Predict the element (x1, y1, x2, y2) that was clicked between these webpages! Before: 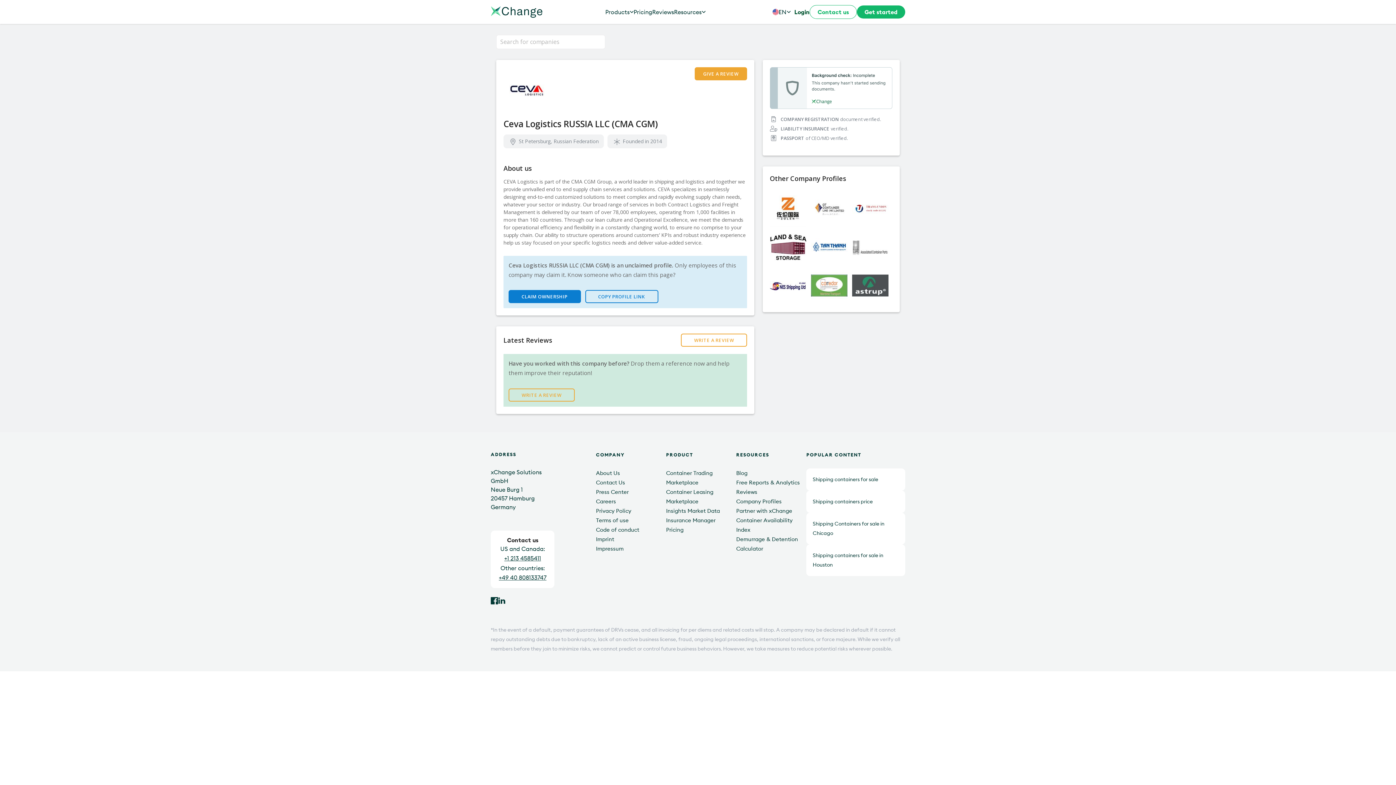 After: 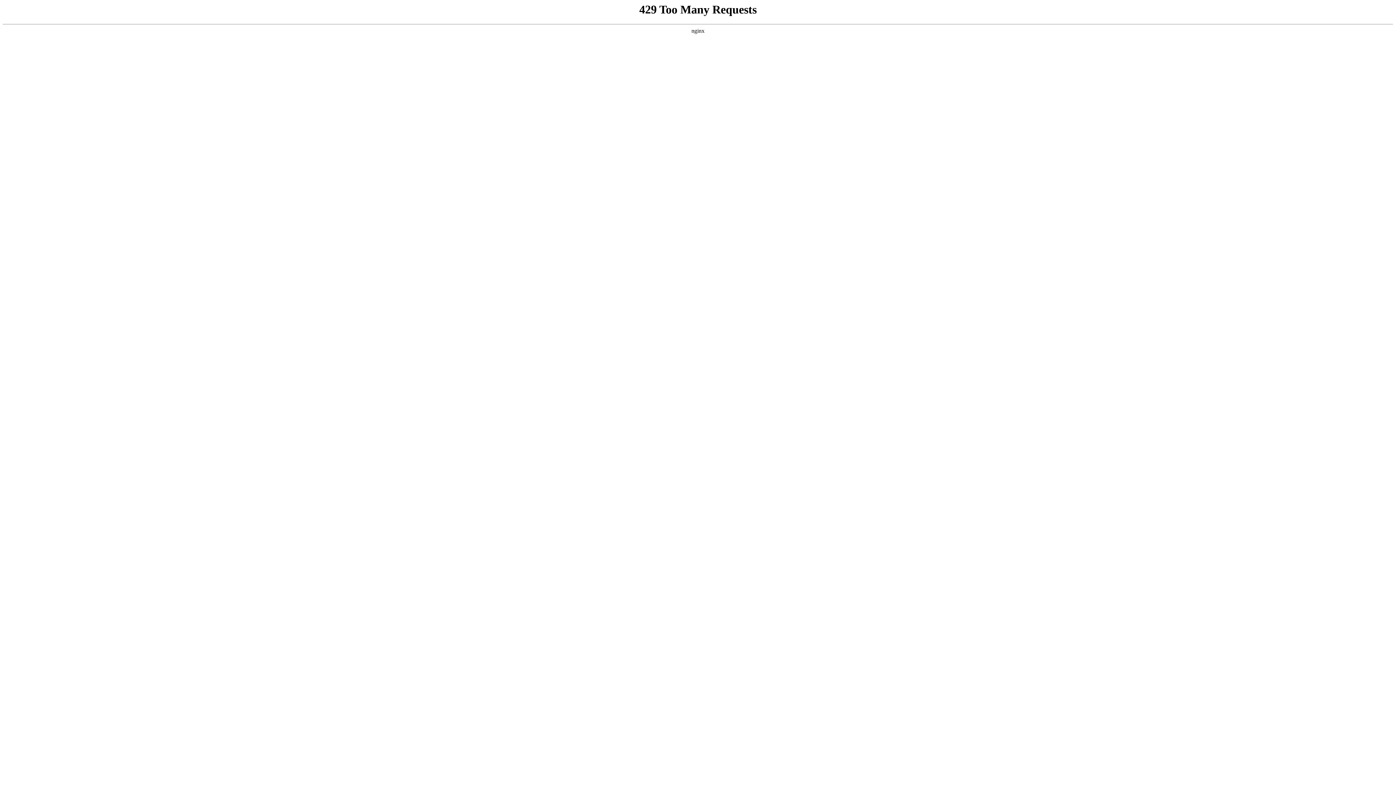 Action: label: Code of conduct bbox: (596, 525, 639, 534)